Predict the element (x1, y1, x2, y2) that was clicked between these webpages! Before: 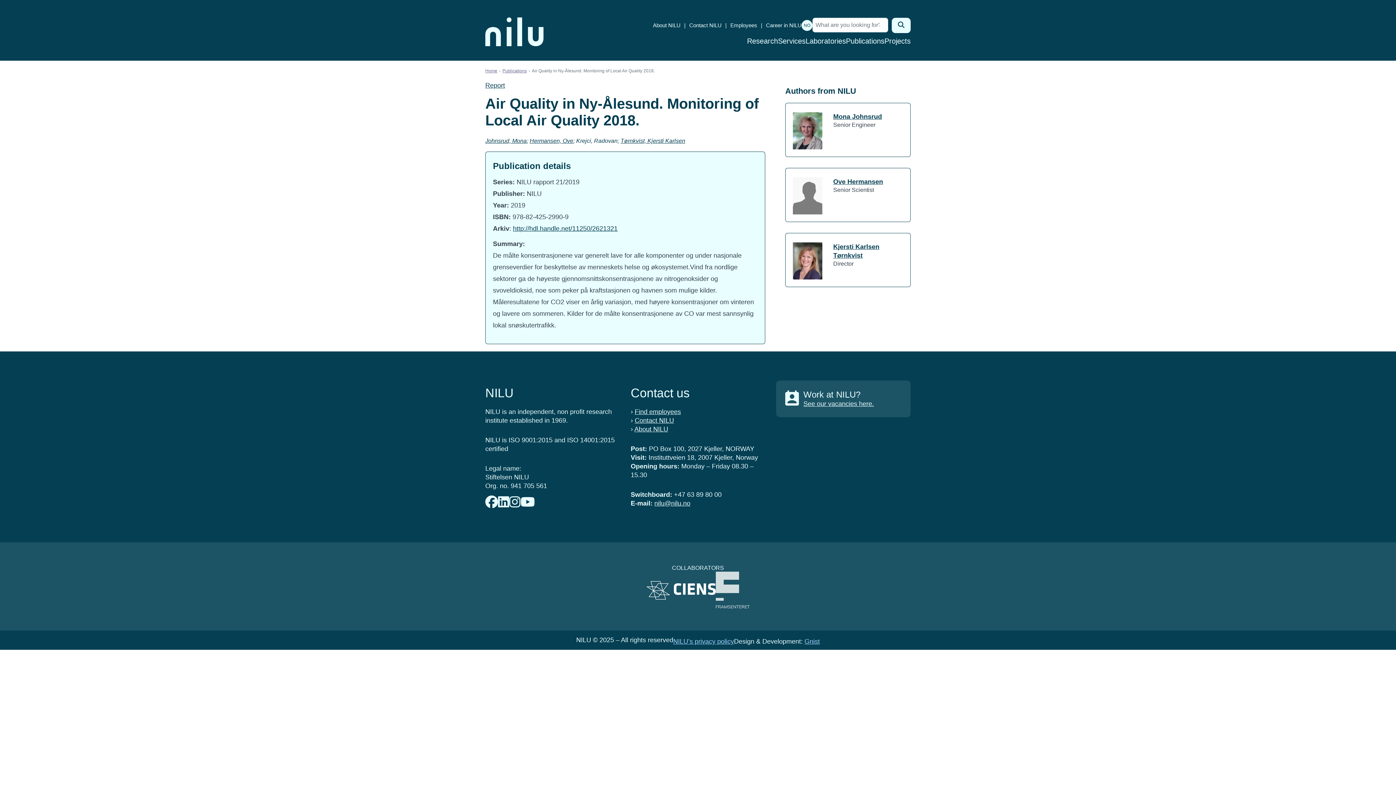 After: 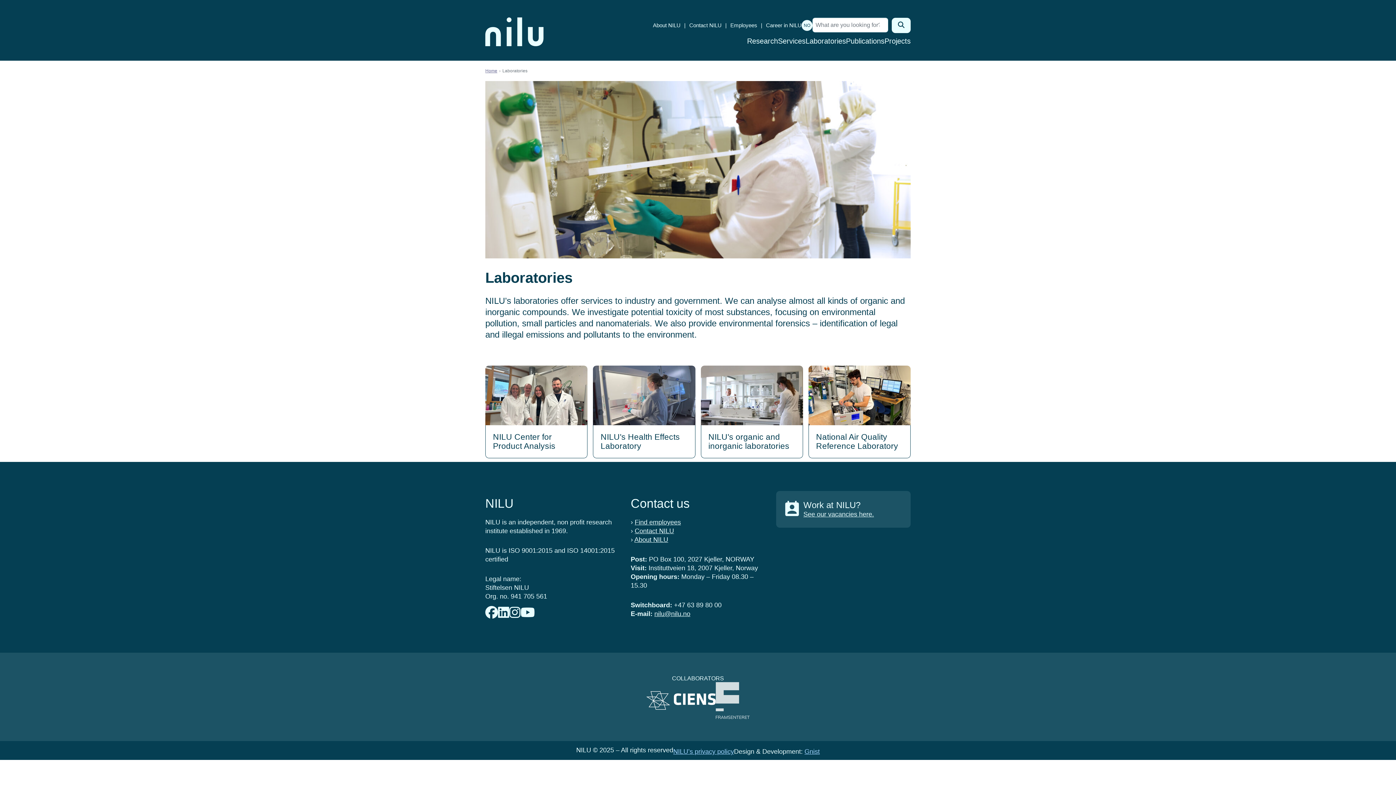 Action: label: Laboratories bbox: (805, 37, 846, 45)